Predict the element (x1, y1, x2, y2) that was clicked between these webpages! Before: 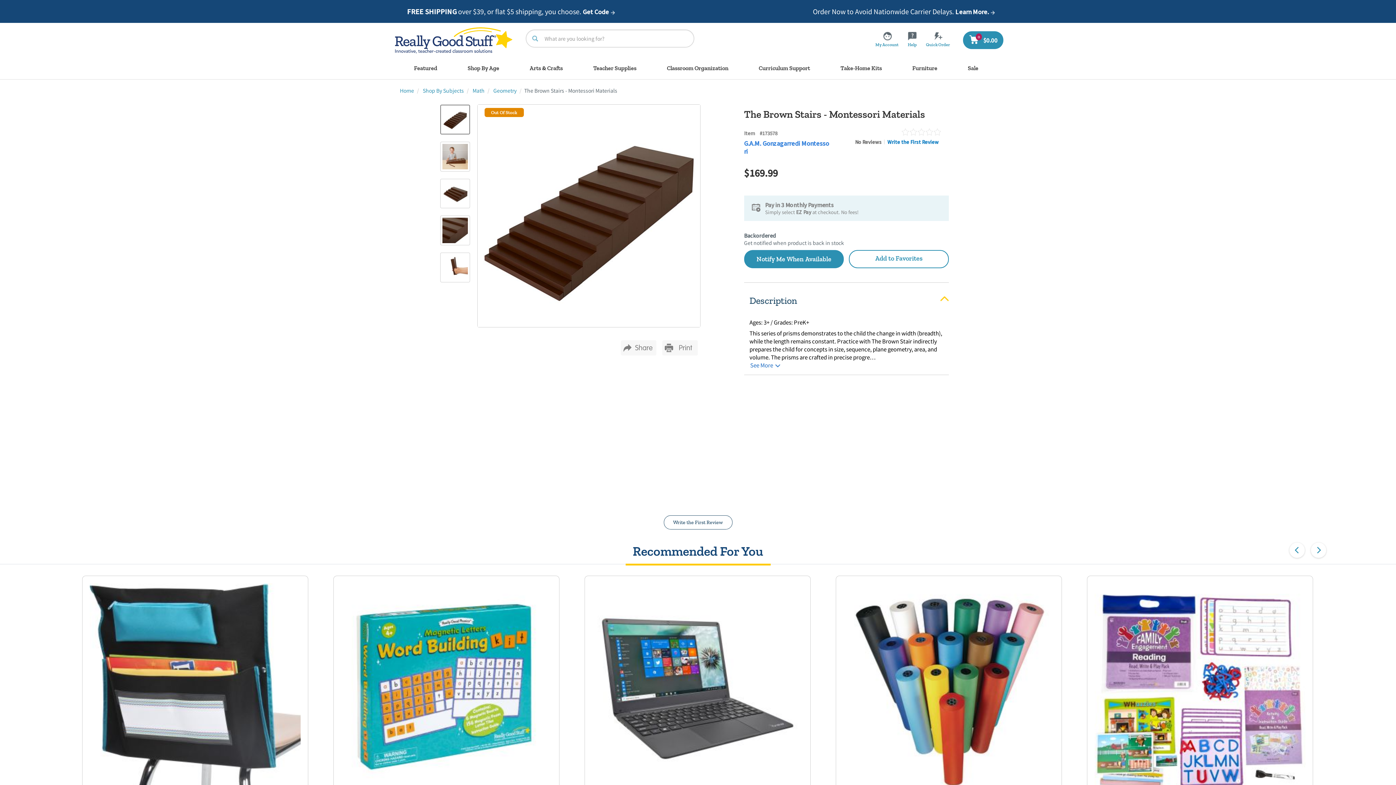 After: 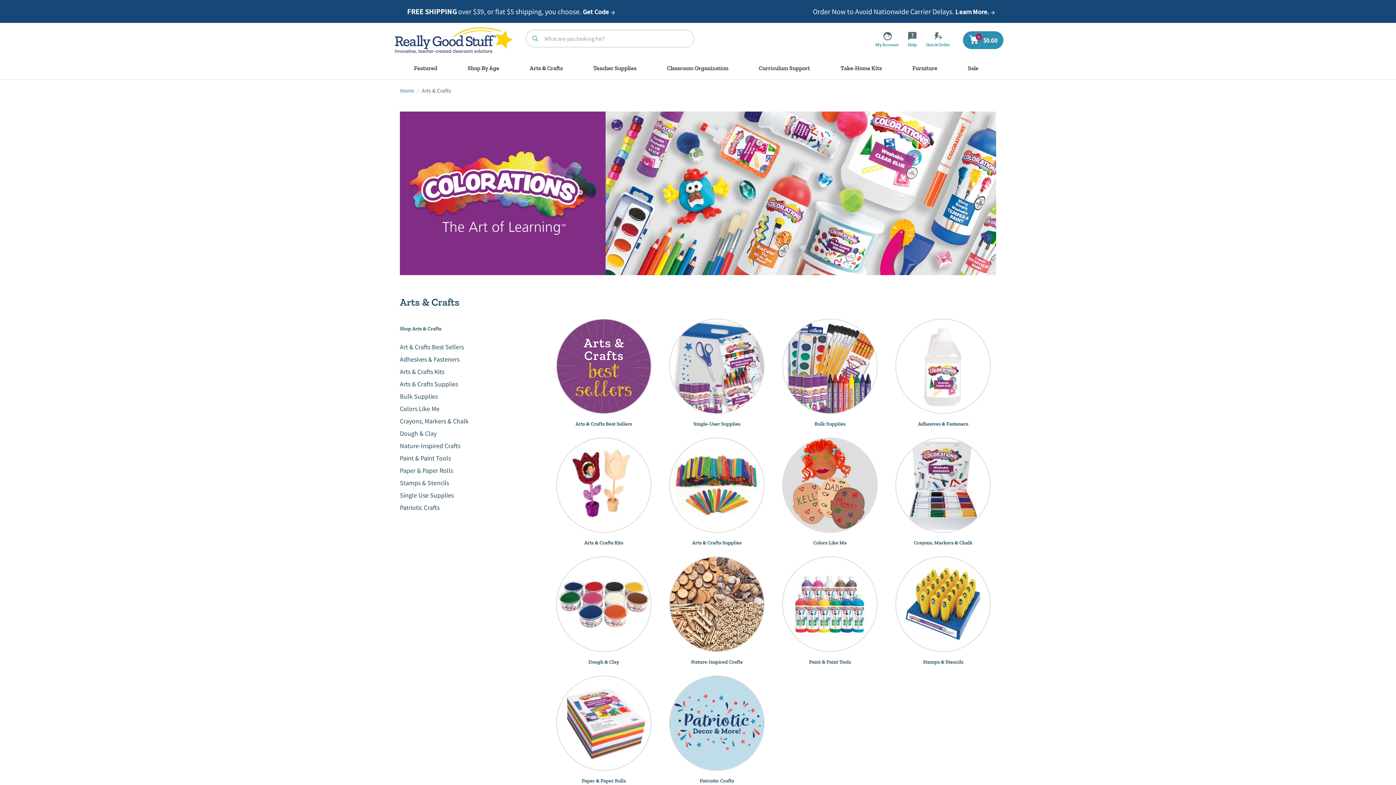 Action: bbox: (524, 57, 568, 79) label: Arts & Crafts